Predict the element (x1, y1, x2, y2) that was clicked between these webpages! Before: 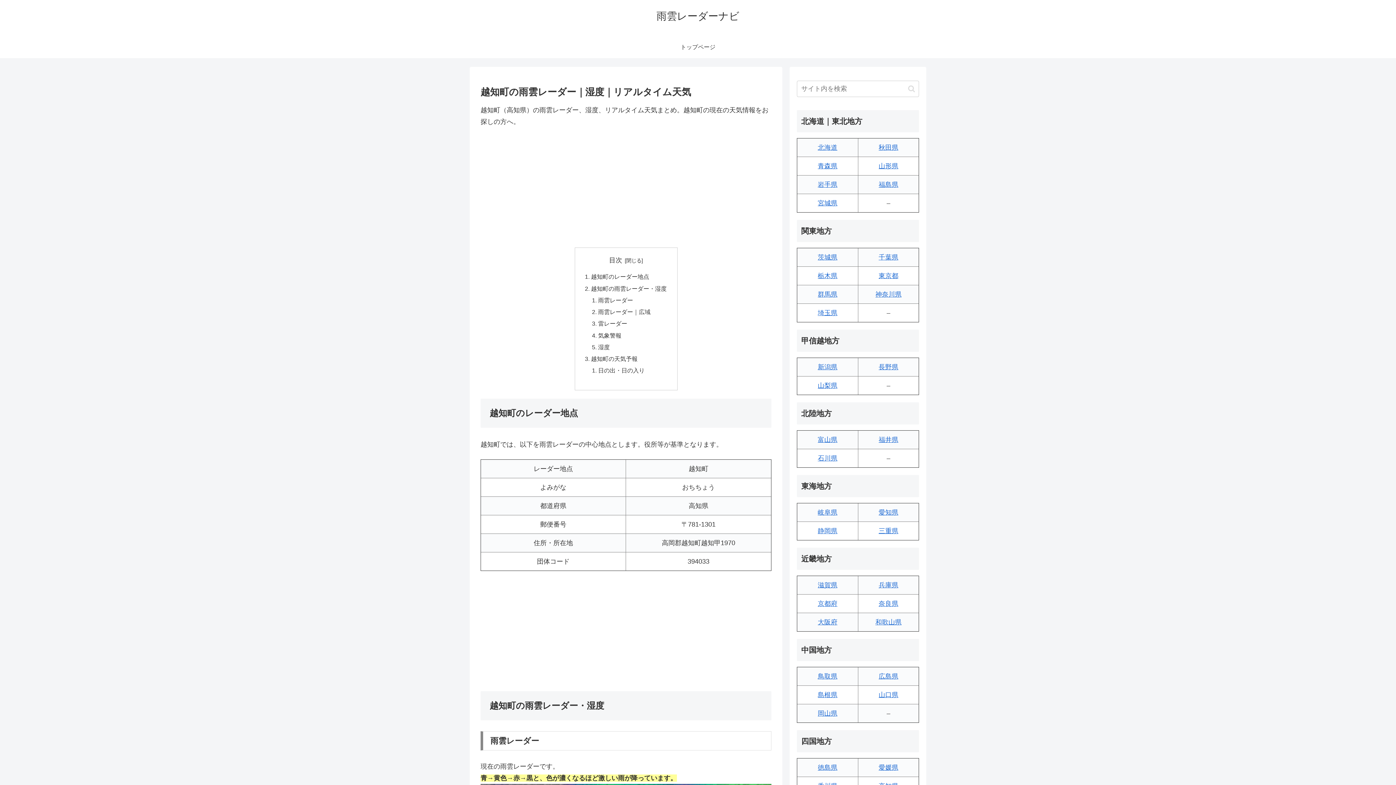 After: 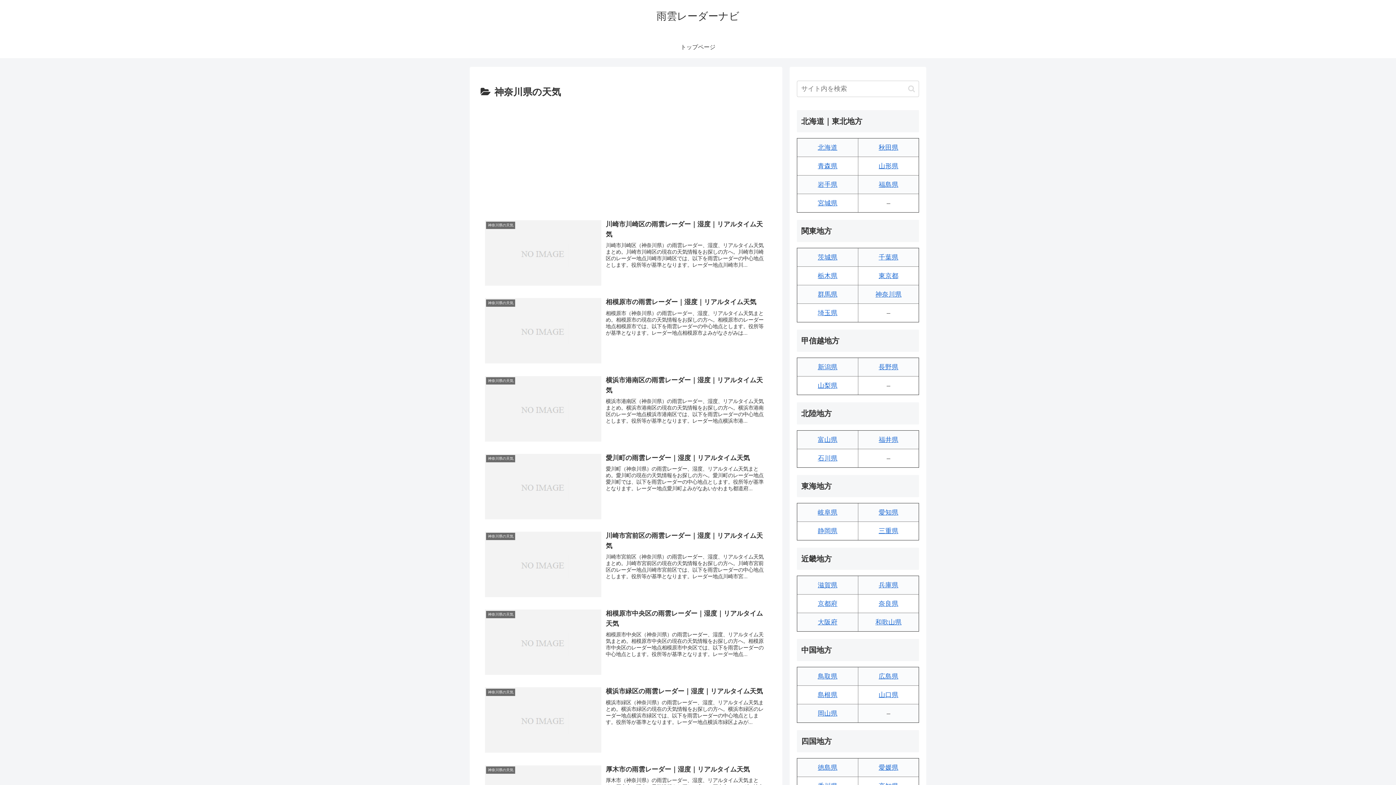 Action: label: 神奈川県 bbox: (875, 290, 901, 298)